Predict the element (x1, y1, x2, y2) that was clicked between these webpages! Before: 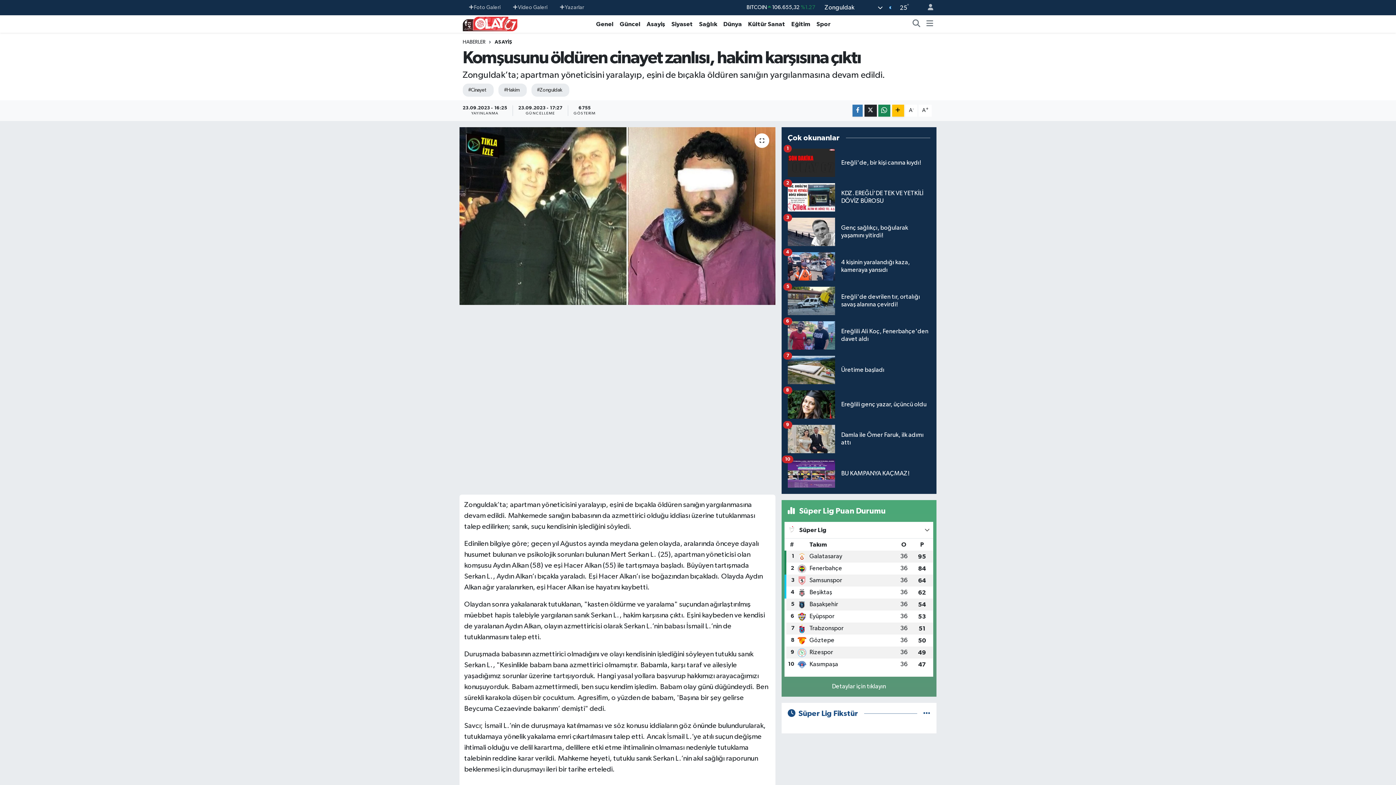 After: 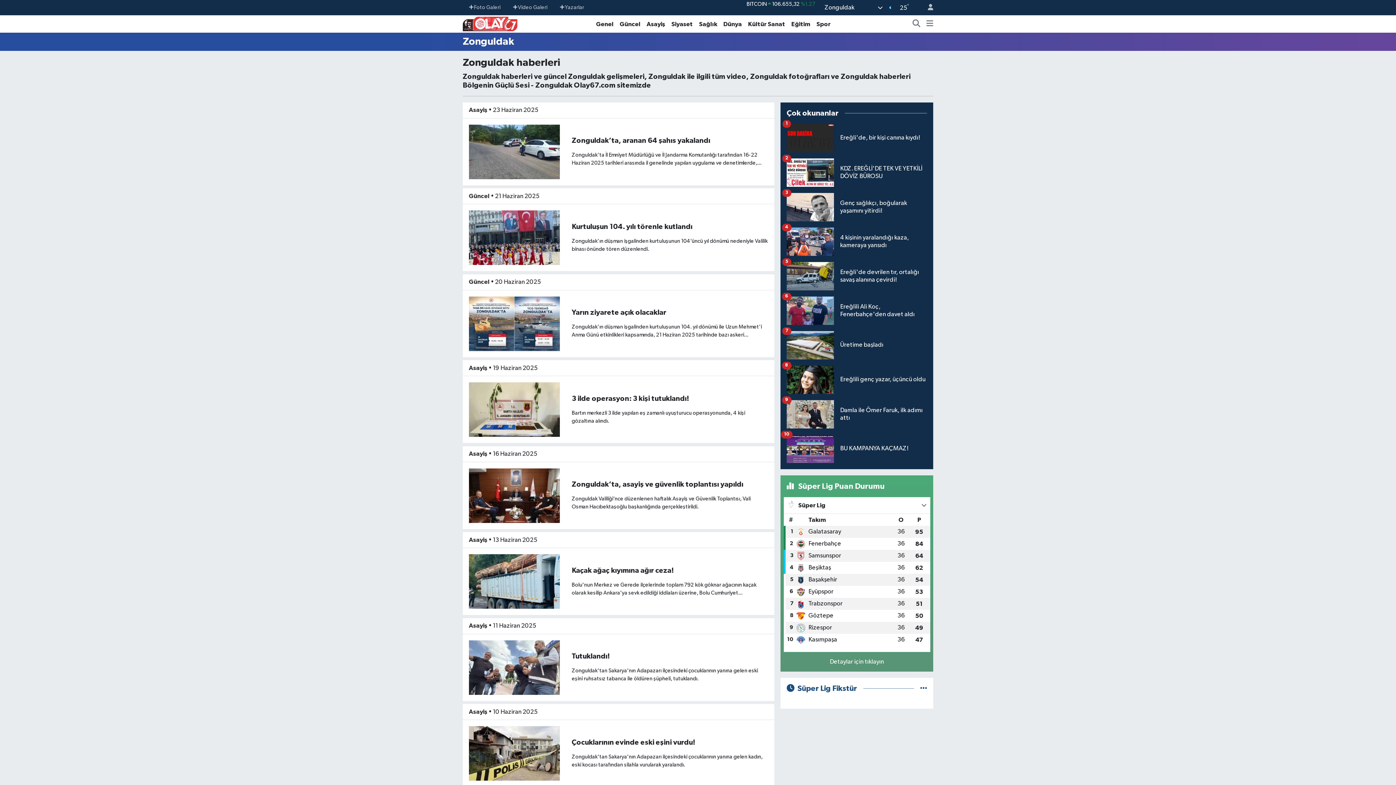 Action: label: #Zonguldak bbox: (531, 83, 569, 96)